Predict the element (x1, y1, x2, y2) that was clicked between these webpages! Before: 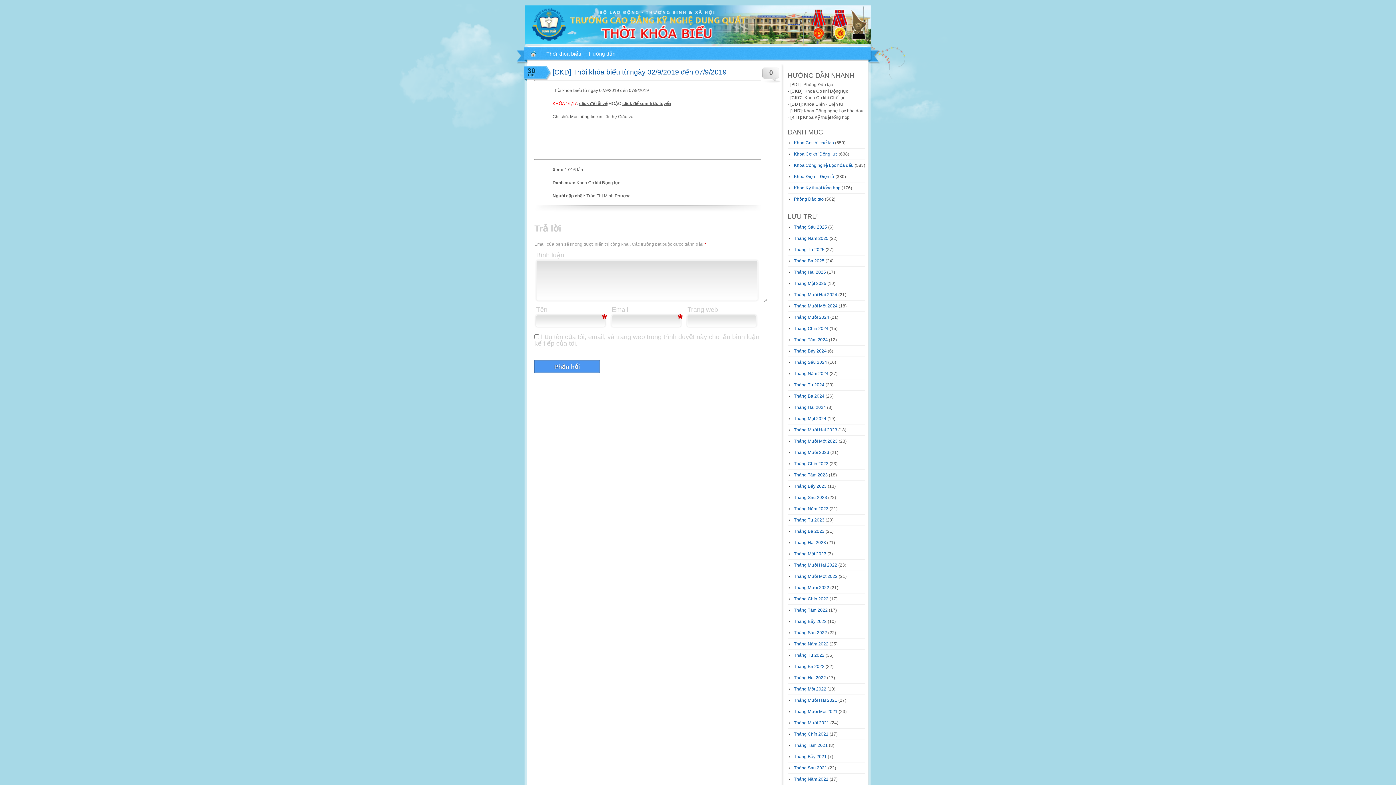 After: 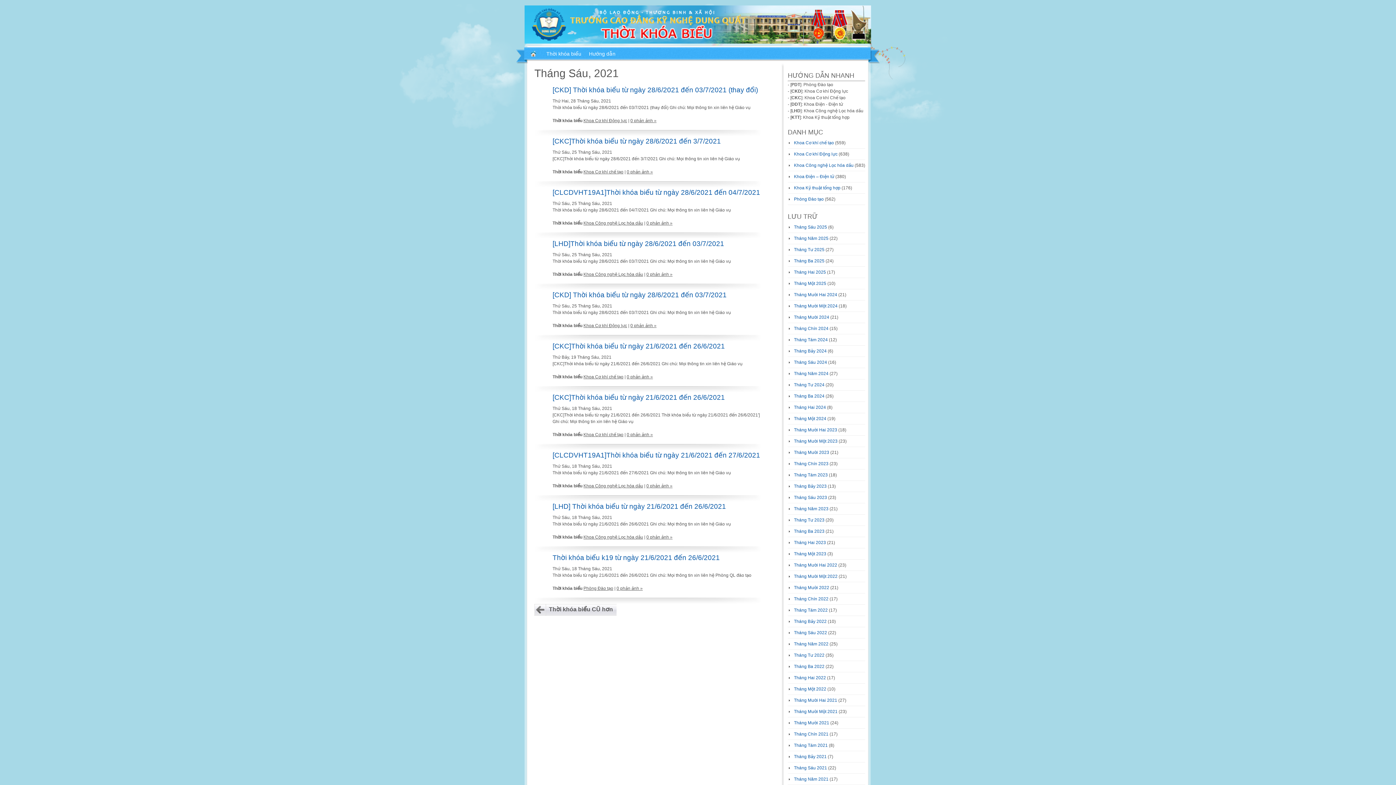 Action: bbox: (794, 765, 827, 770) label: Tháng Sáu 2021